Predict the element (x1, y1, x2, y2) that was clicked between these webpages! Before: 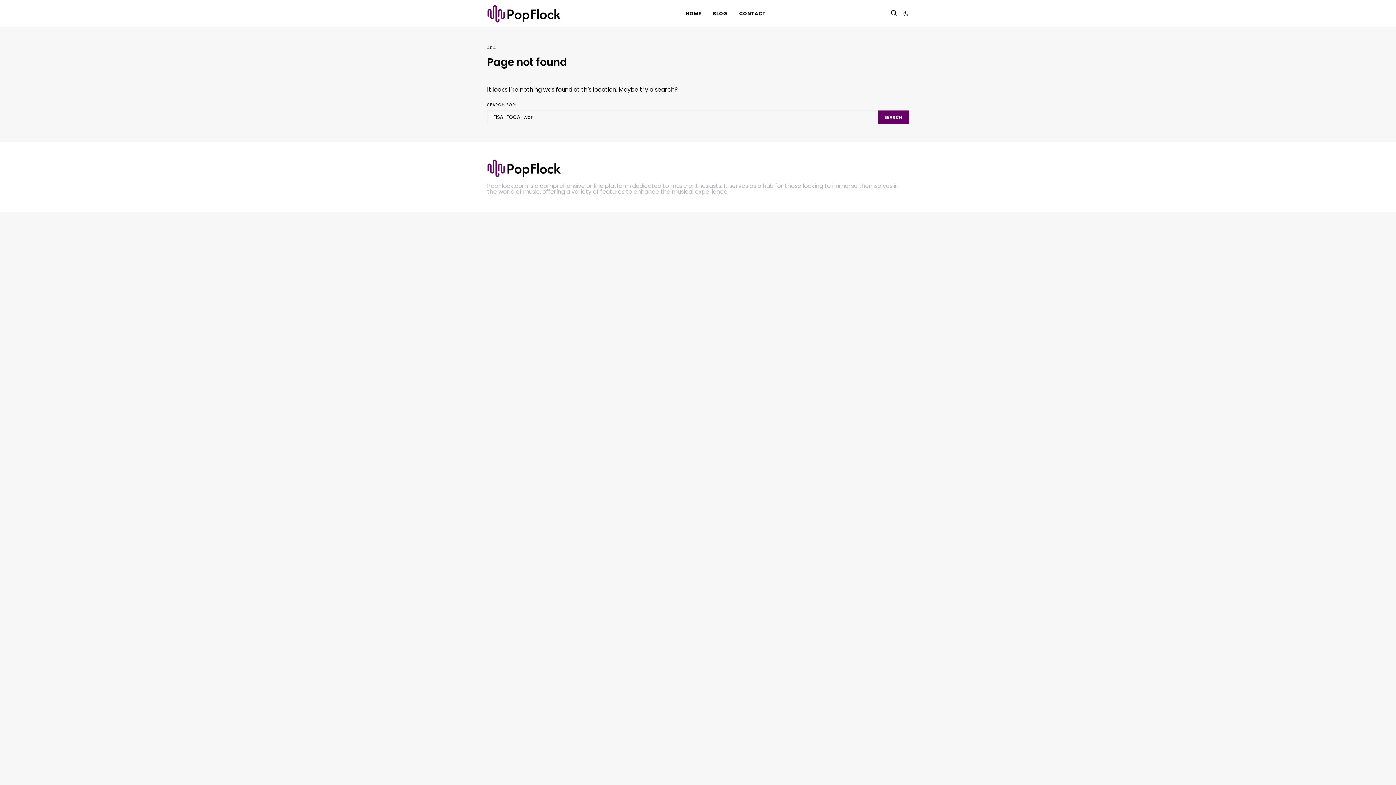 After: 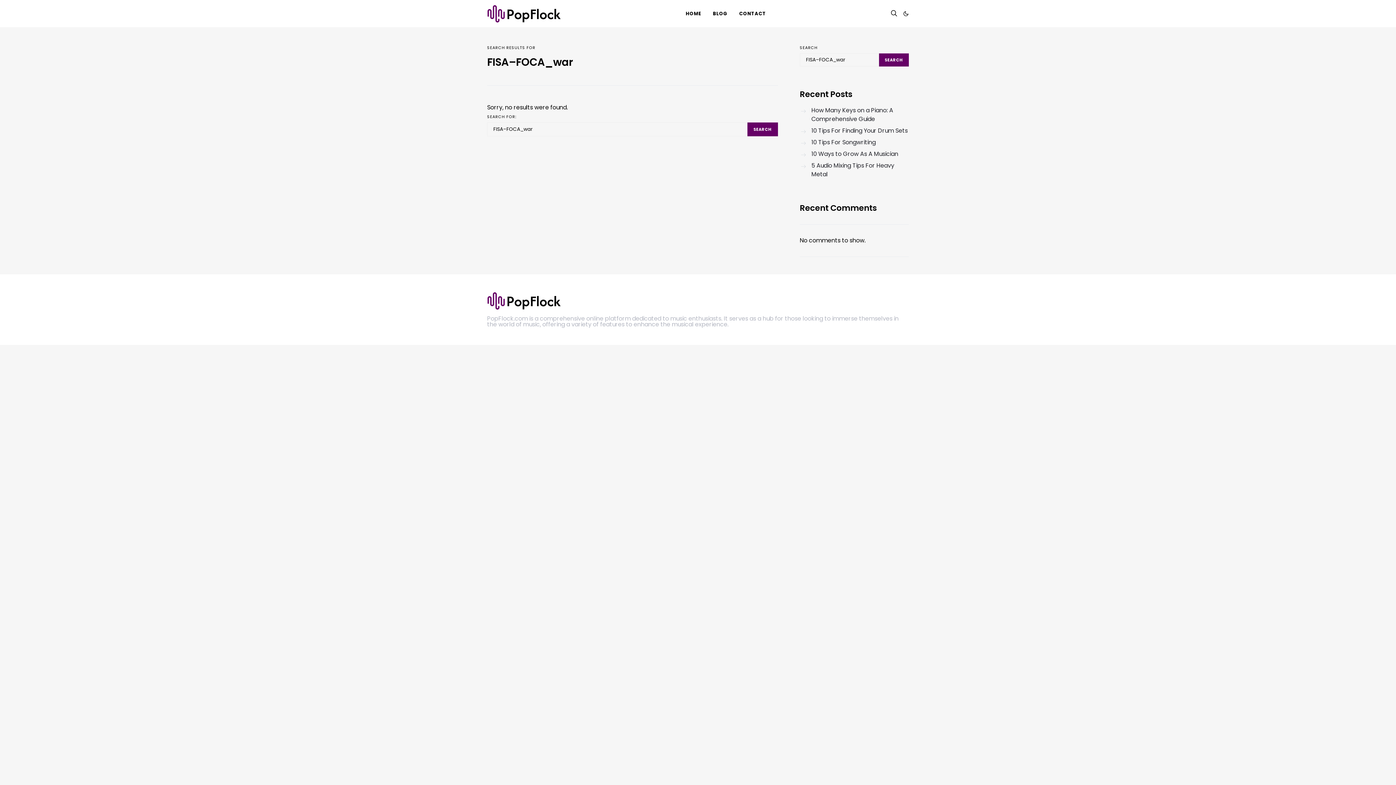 Action: bbox: (878, 110, 909, 124) label: SEARCH